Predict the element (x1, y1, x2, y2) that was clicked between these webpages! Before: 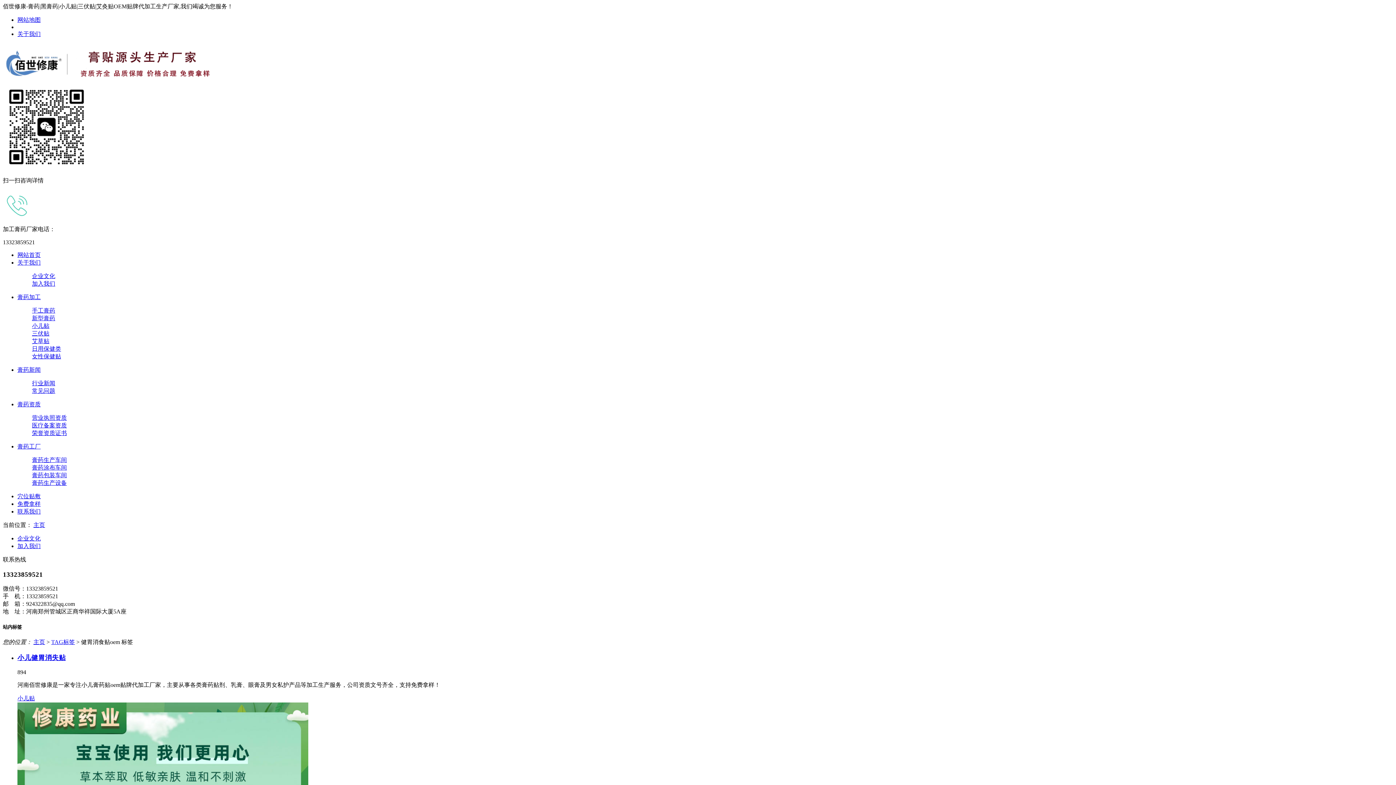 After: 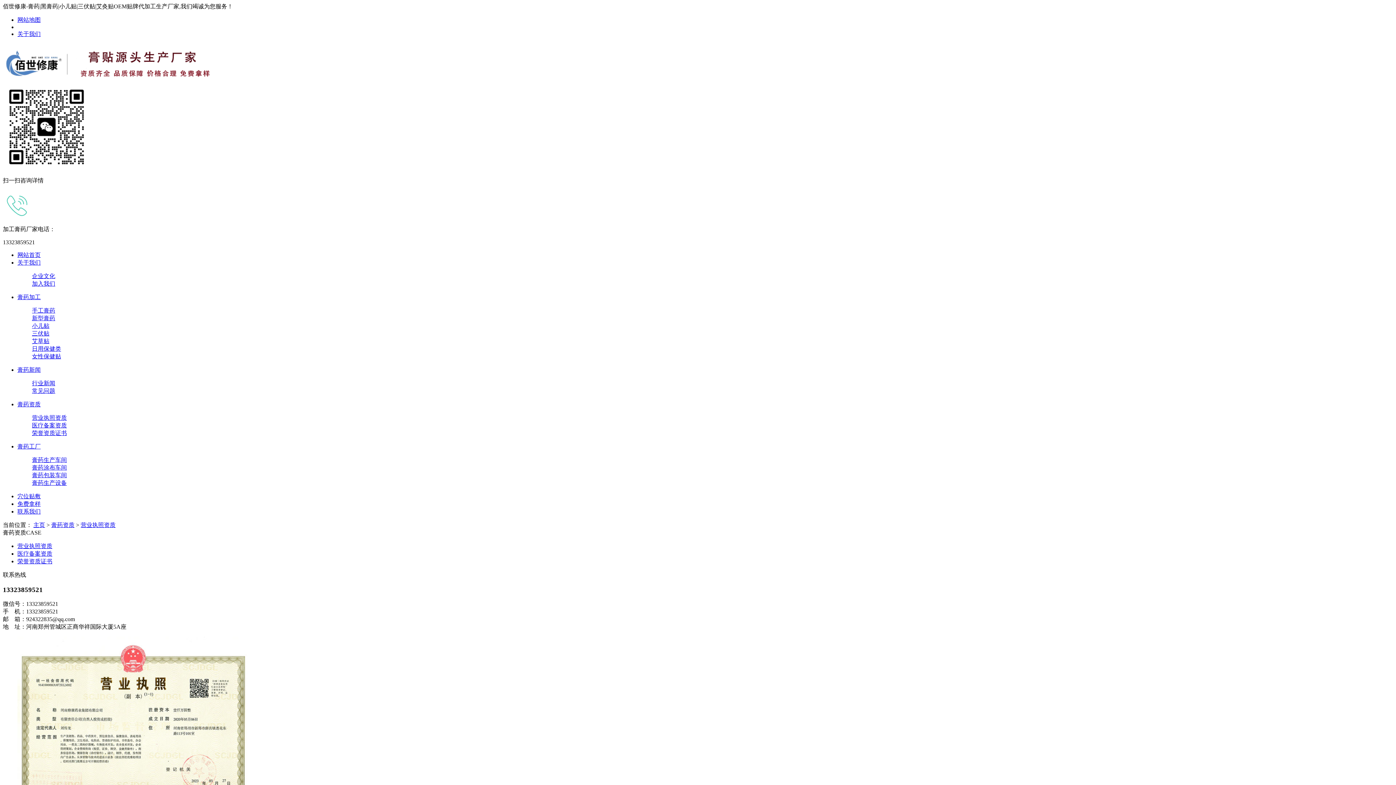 Action: label: 营业执照资质 bbox: (32, 414, 66, 421)